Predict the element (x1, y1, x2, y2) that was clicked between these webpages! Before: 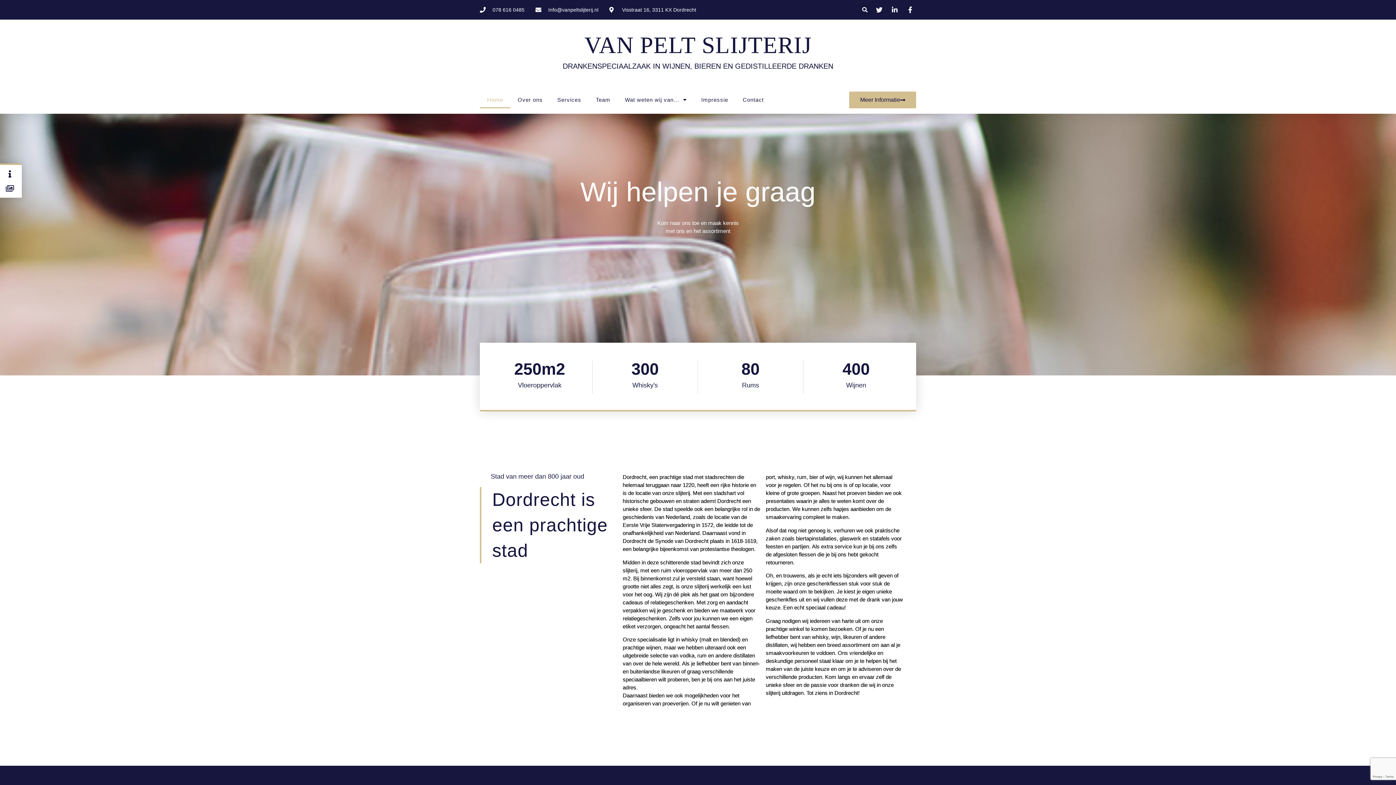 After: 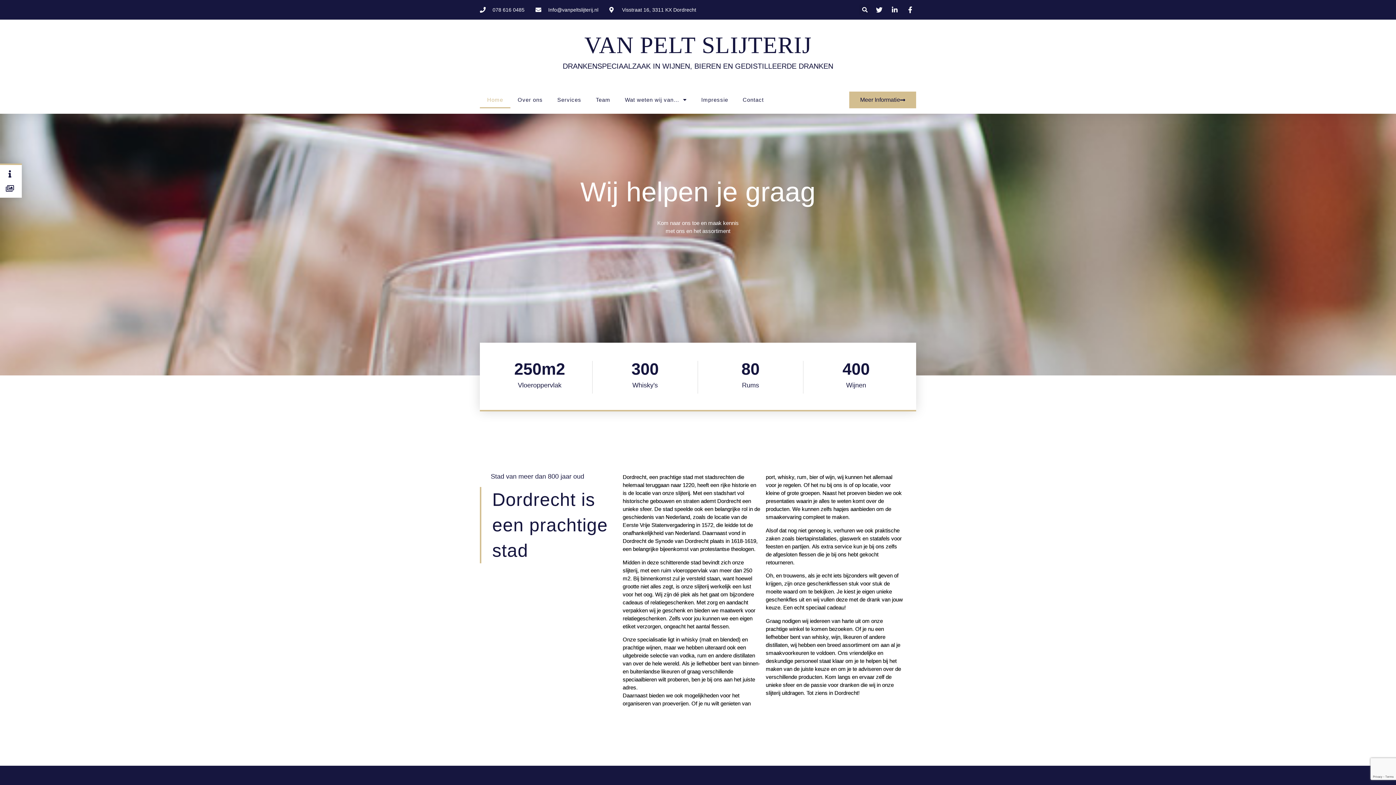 Action: label: Info@vanpeltslijterij.nl bbox: (535, 6, 598, 13)